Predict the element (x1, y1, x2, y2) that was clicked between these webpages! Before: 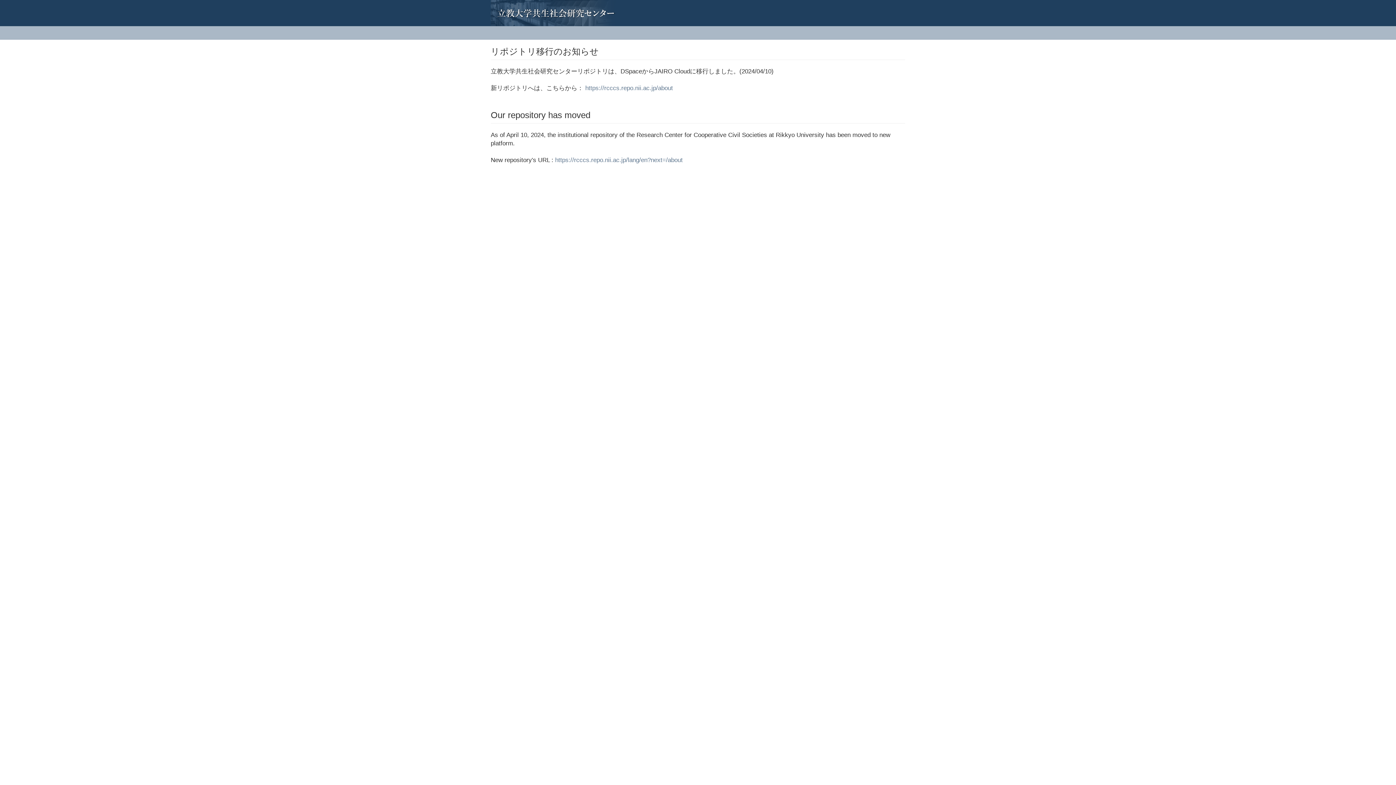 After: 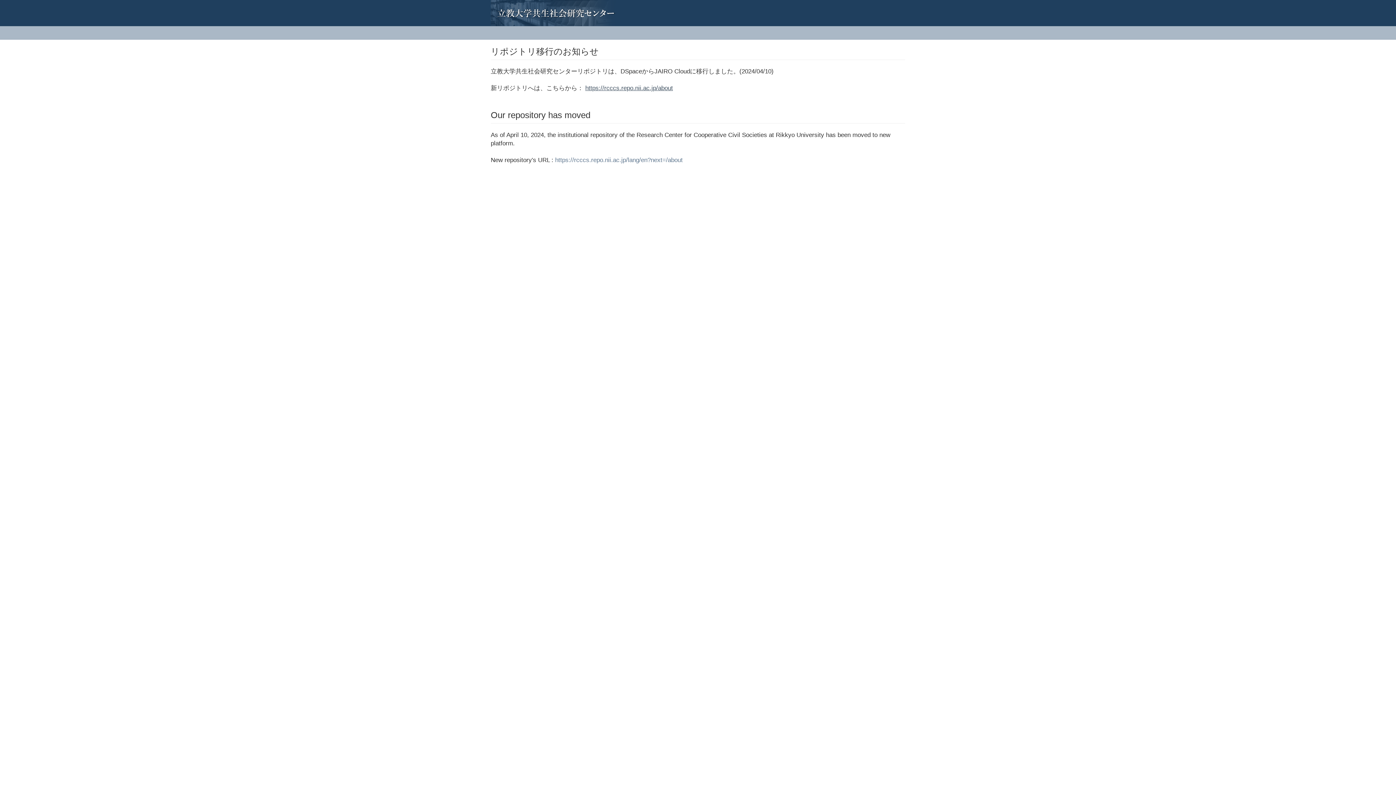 Action: label: https://rcccs.repo.nii.ac.jp/about bbox: (585, 84, 673, 91)